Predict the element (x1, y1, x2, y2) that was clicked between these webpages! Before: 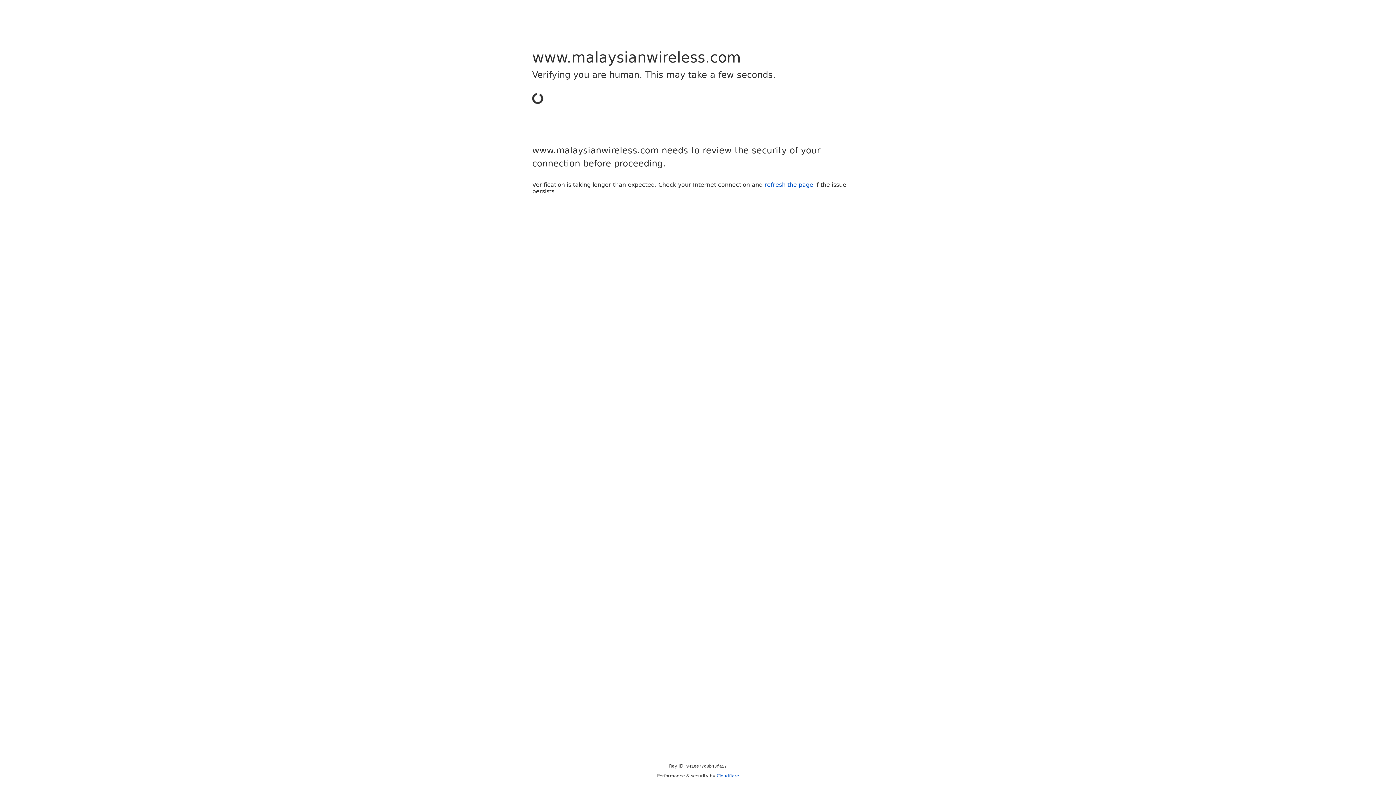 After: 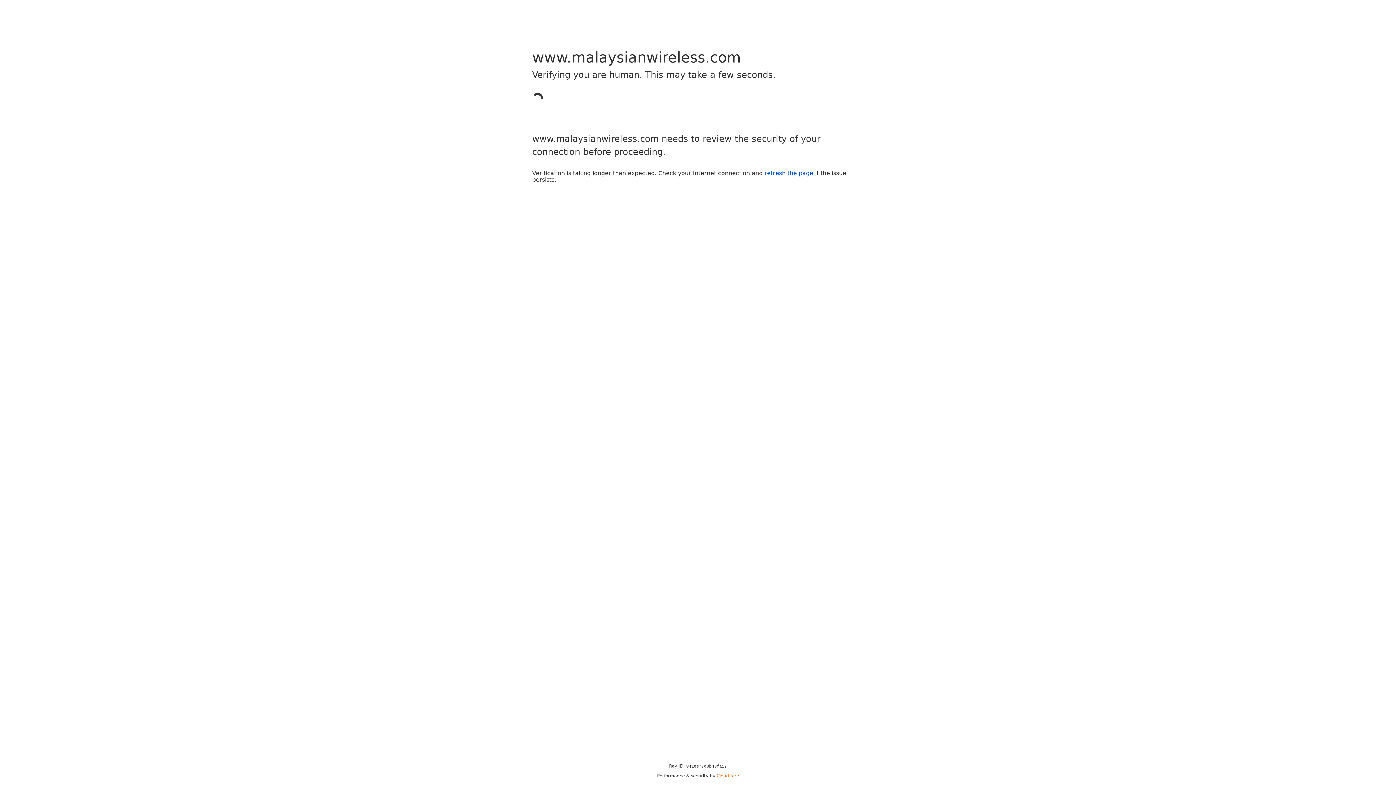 Action: label: Cloudflare bbox: (716, 773, 739, 778)